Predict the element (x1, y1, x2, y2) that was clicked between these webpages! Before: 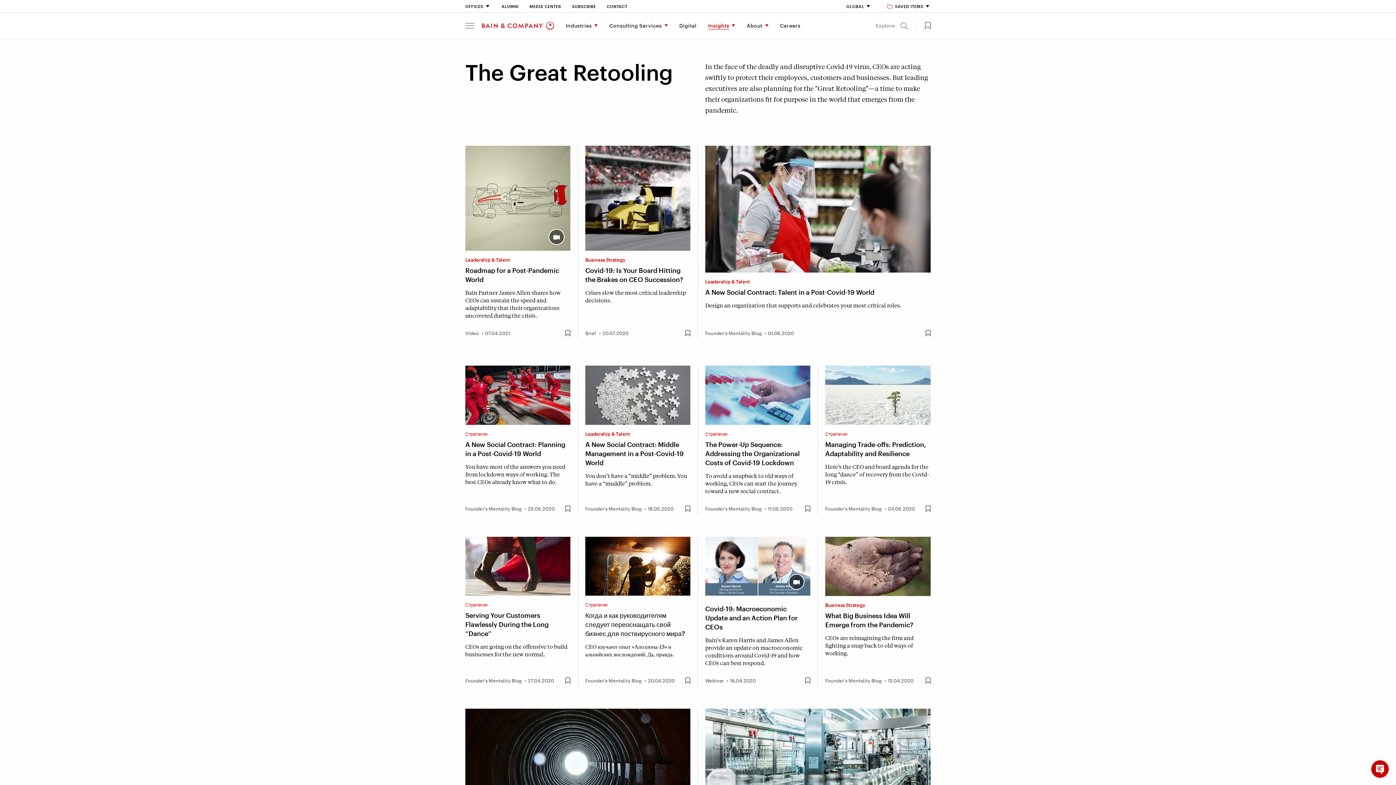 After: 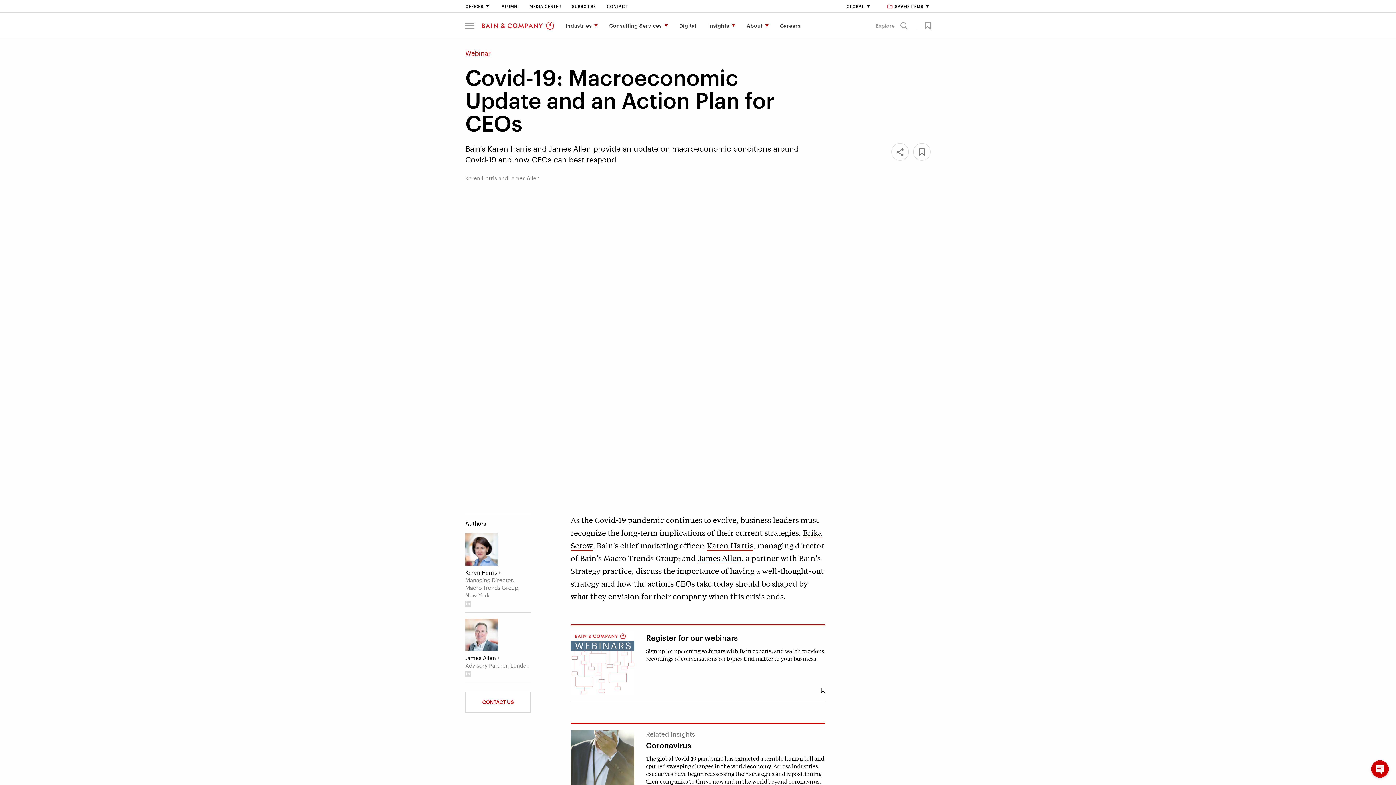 Action: bbox: (705, 537, 810, 596)